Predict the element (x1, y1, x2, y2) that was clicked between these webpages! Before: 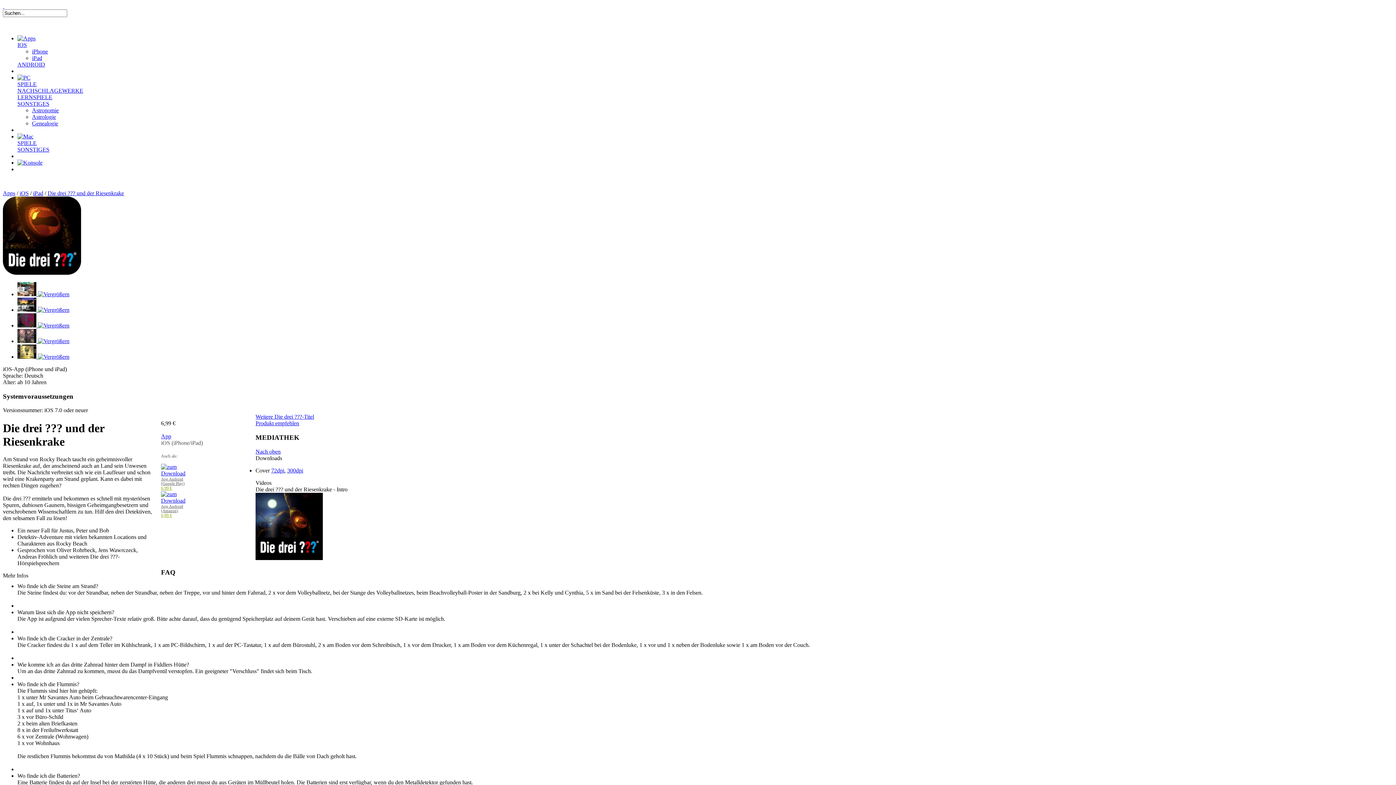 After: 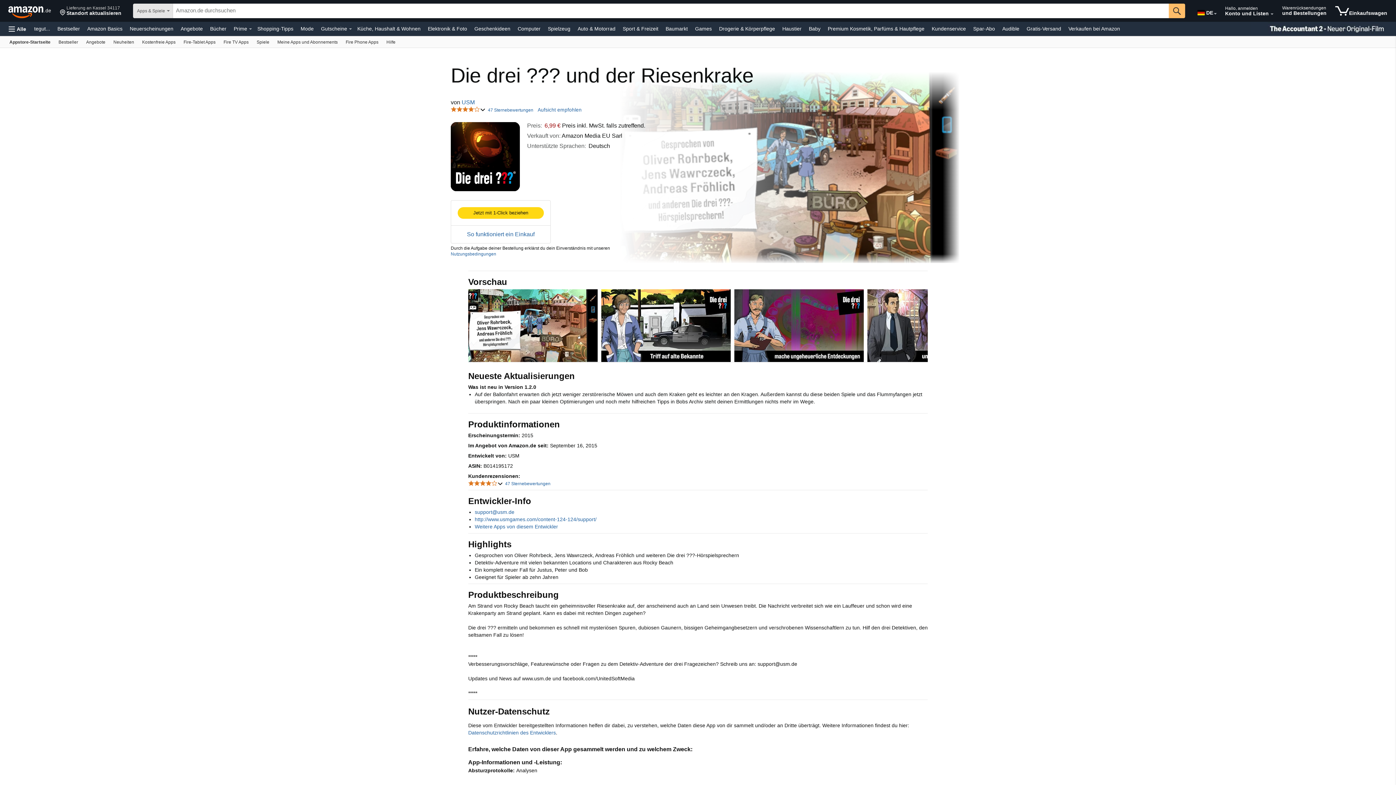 Action: bbox: (161, 497, 185, 504)